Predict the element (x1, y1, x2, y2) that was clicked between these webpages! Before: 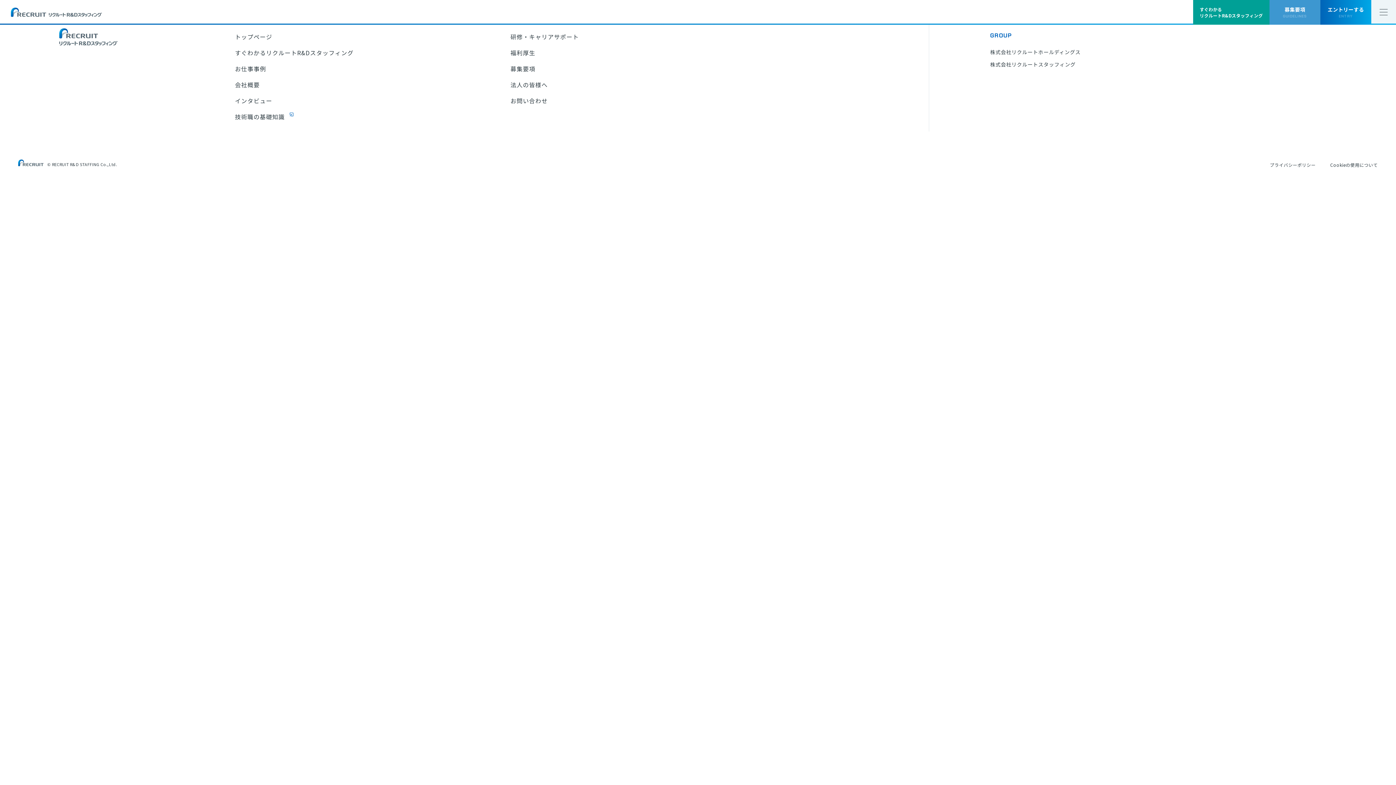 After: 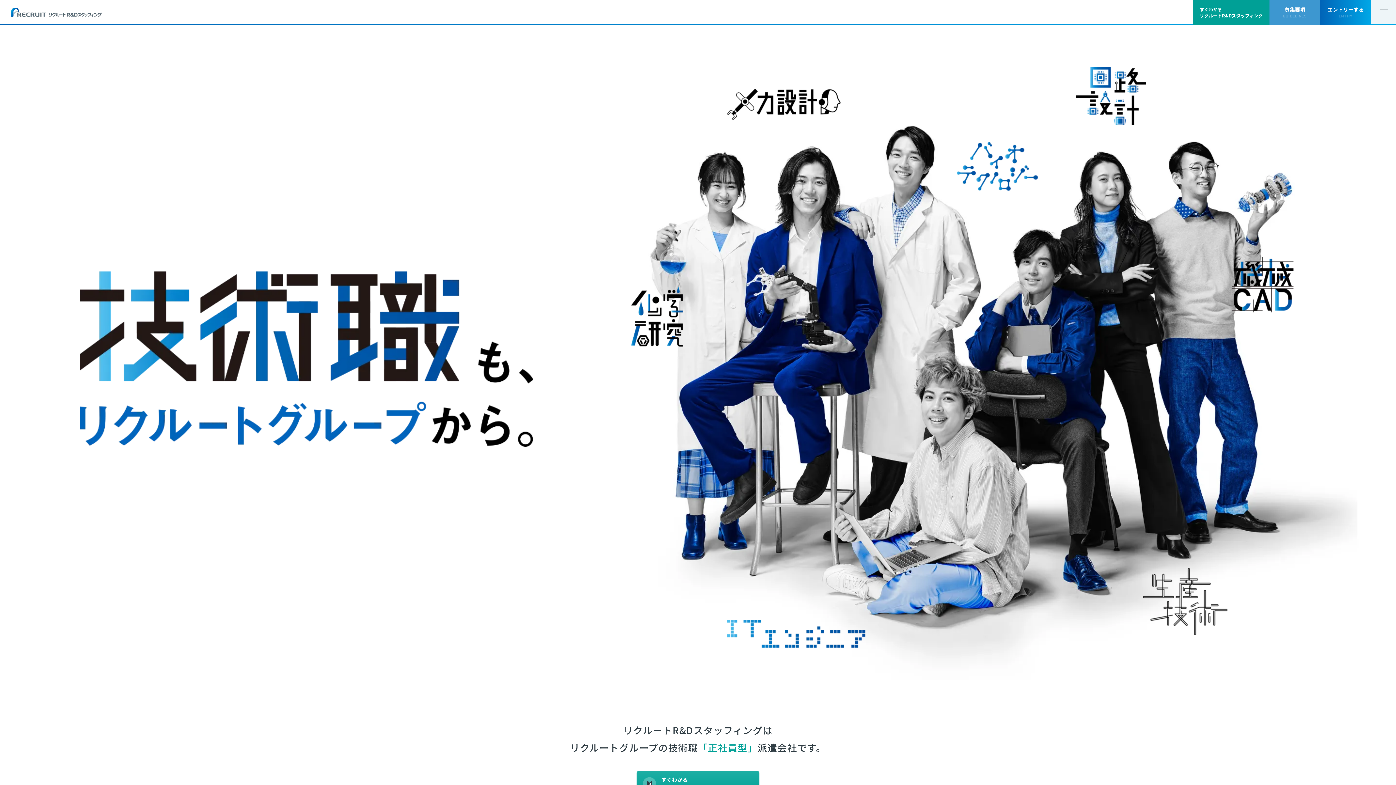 Action: bbox: (10, 7, 101, 17)